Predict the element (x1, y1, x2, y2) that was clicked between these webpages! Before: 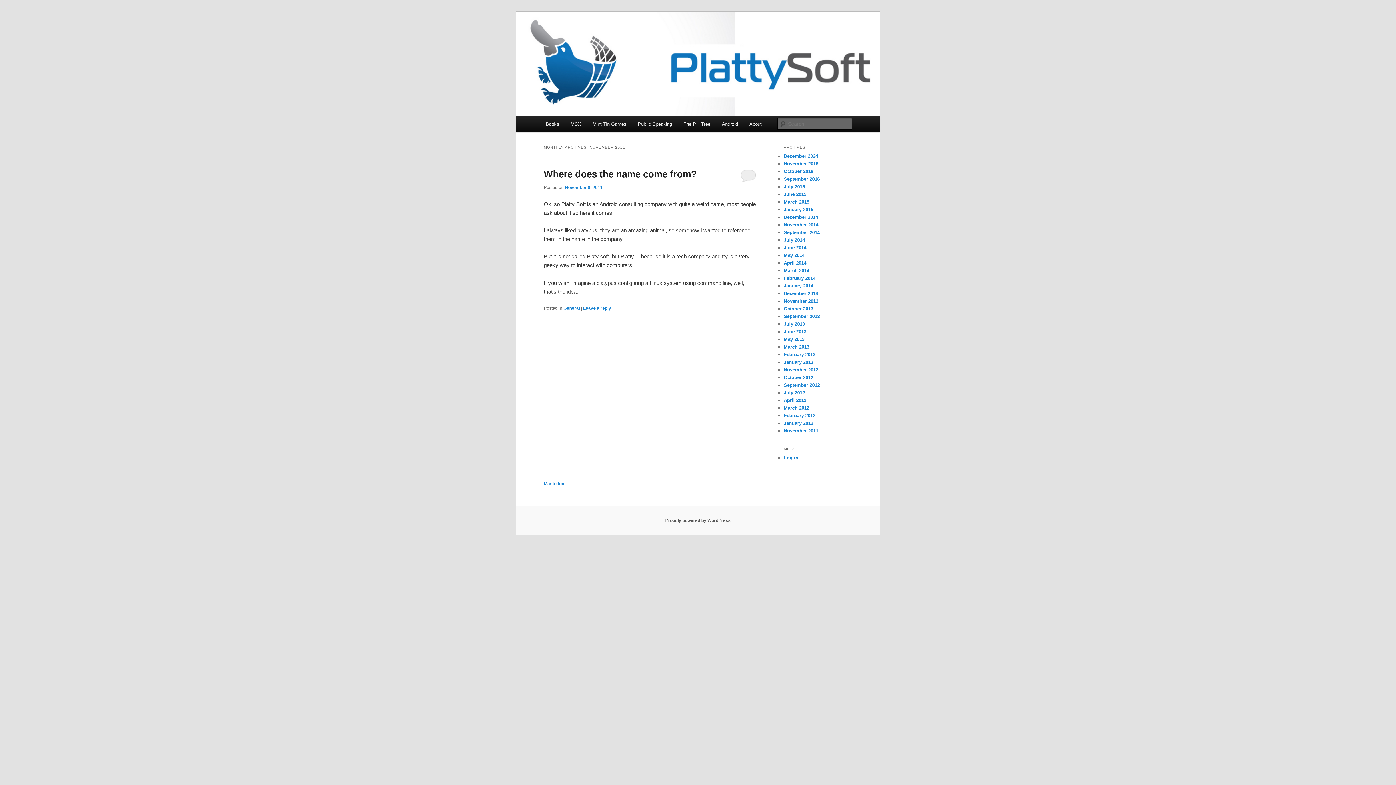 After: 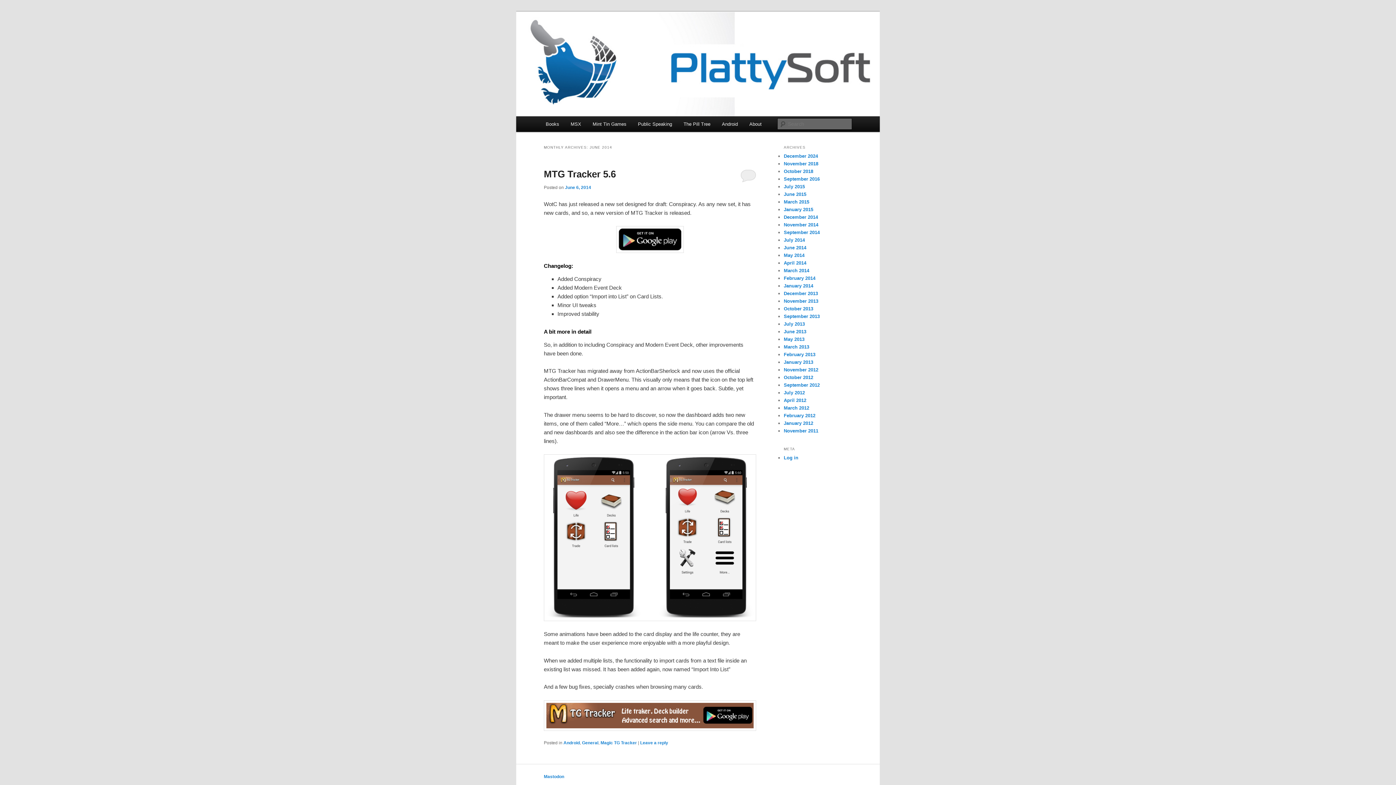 Action: bbox: (784, 245, 806, 250) label: June 2014